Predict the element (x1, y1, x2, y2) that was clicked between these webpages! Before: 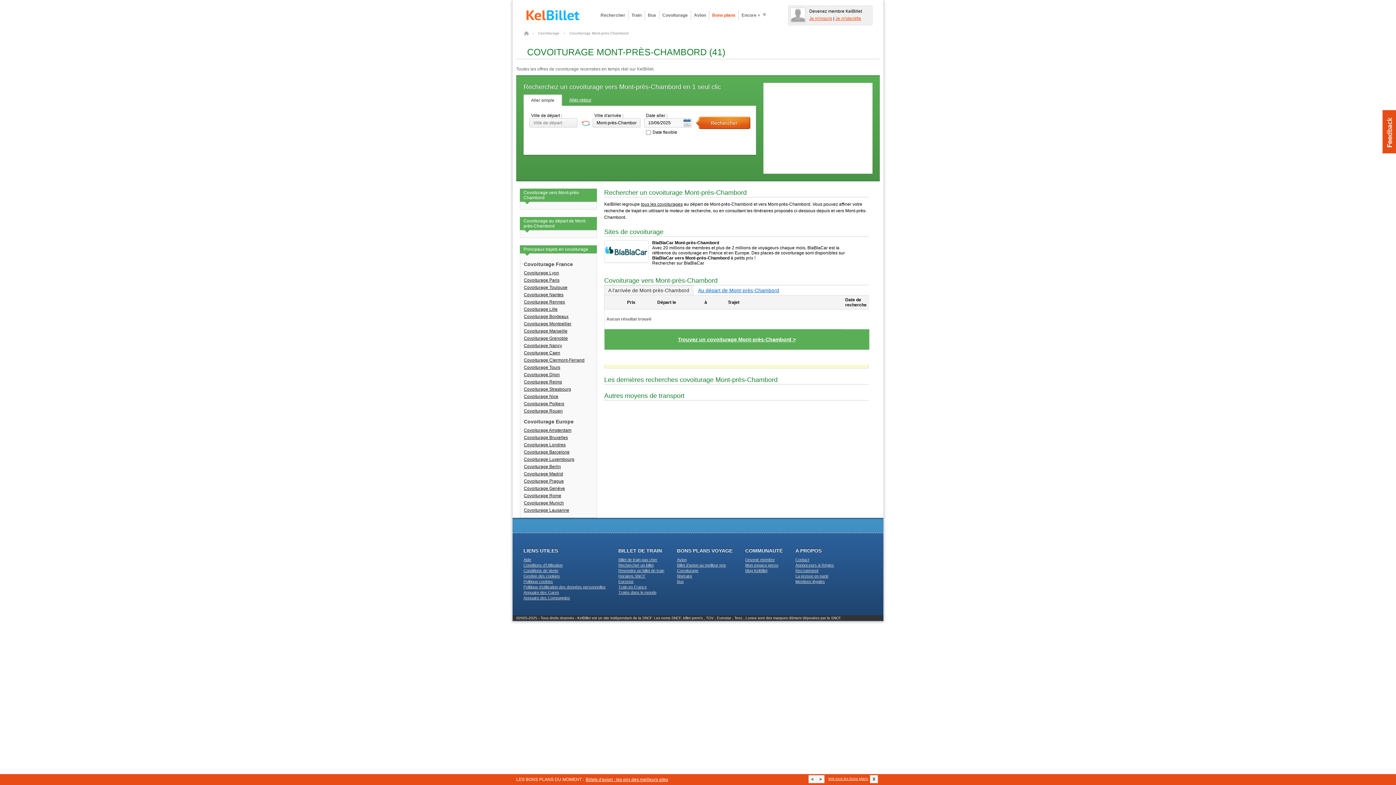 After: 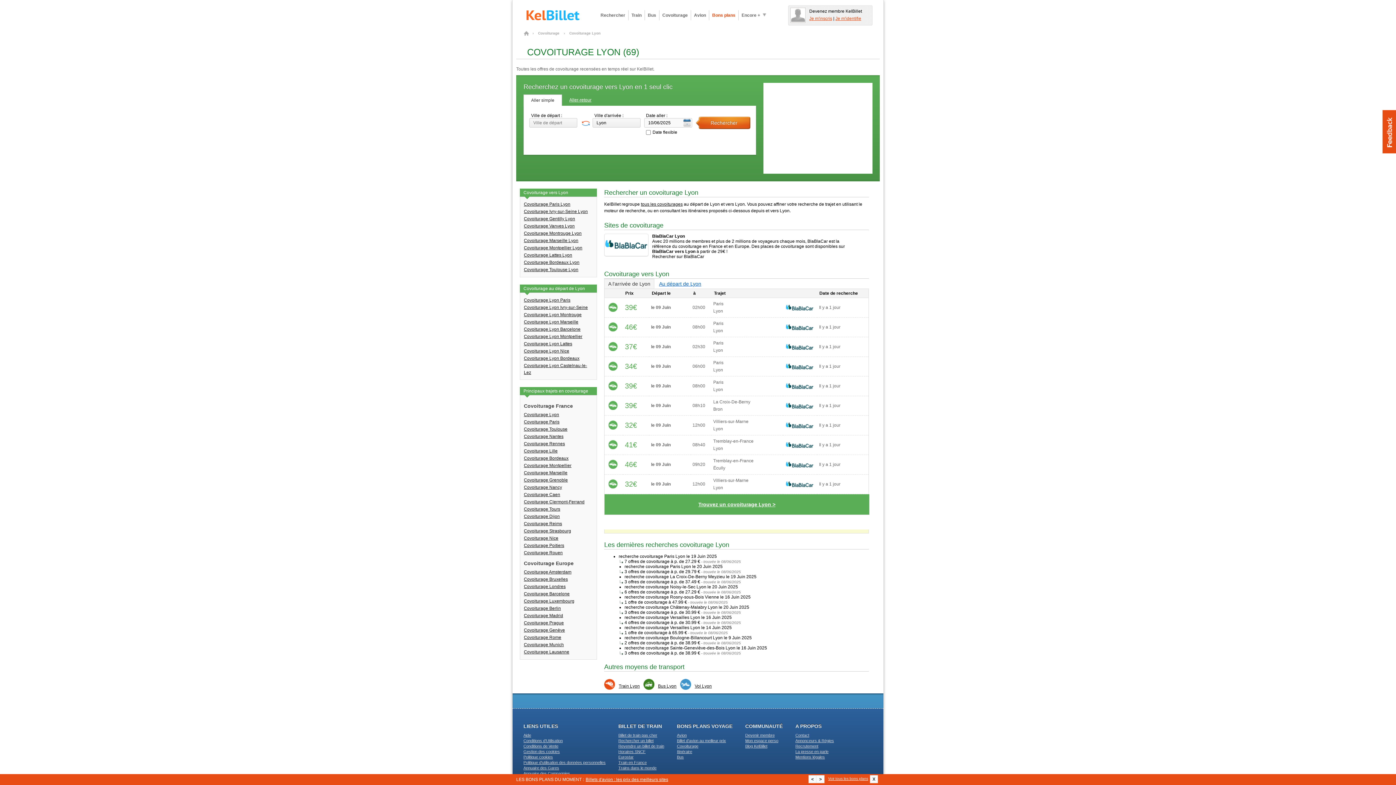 Action: bbox: (524, 270, 559, 275) label: Covoiturage Lyon